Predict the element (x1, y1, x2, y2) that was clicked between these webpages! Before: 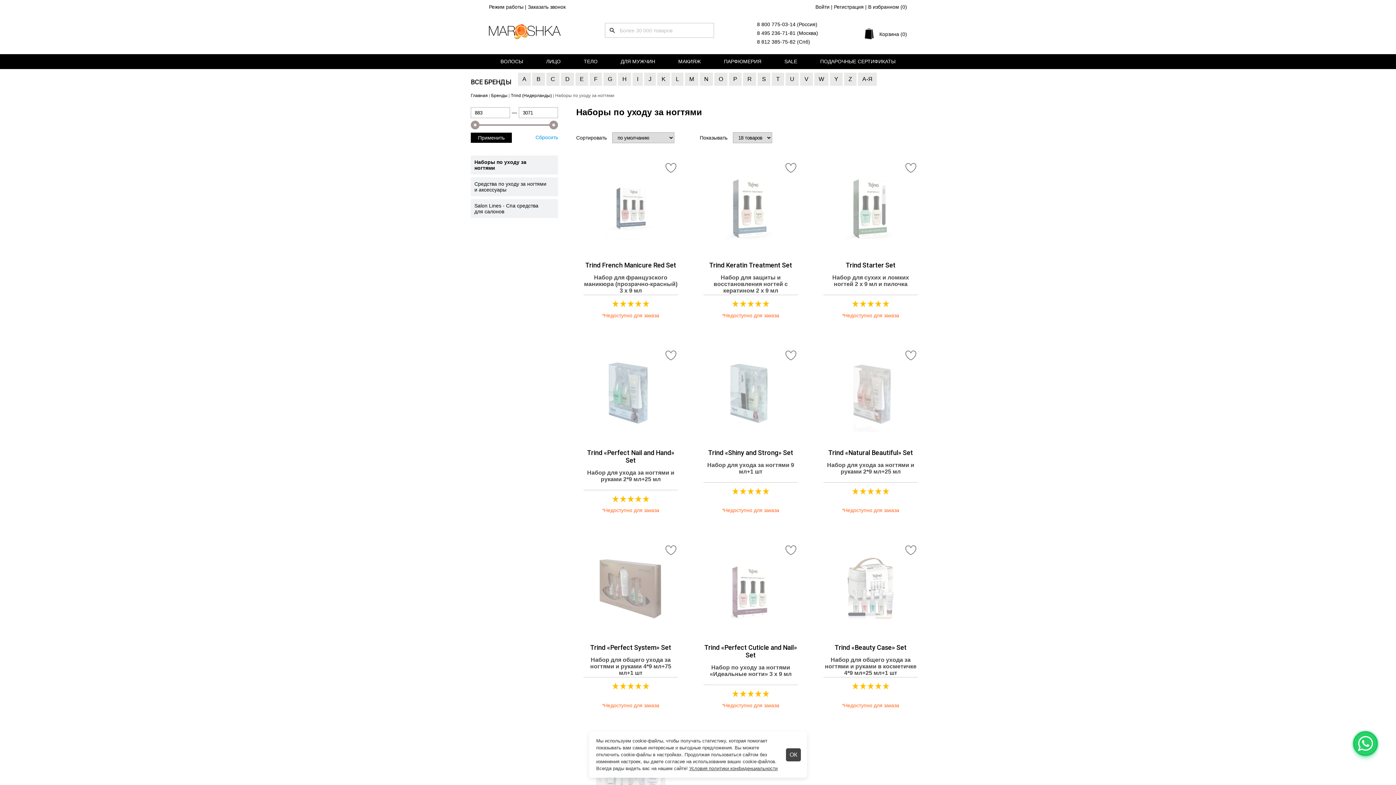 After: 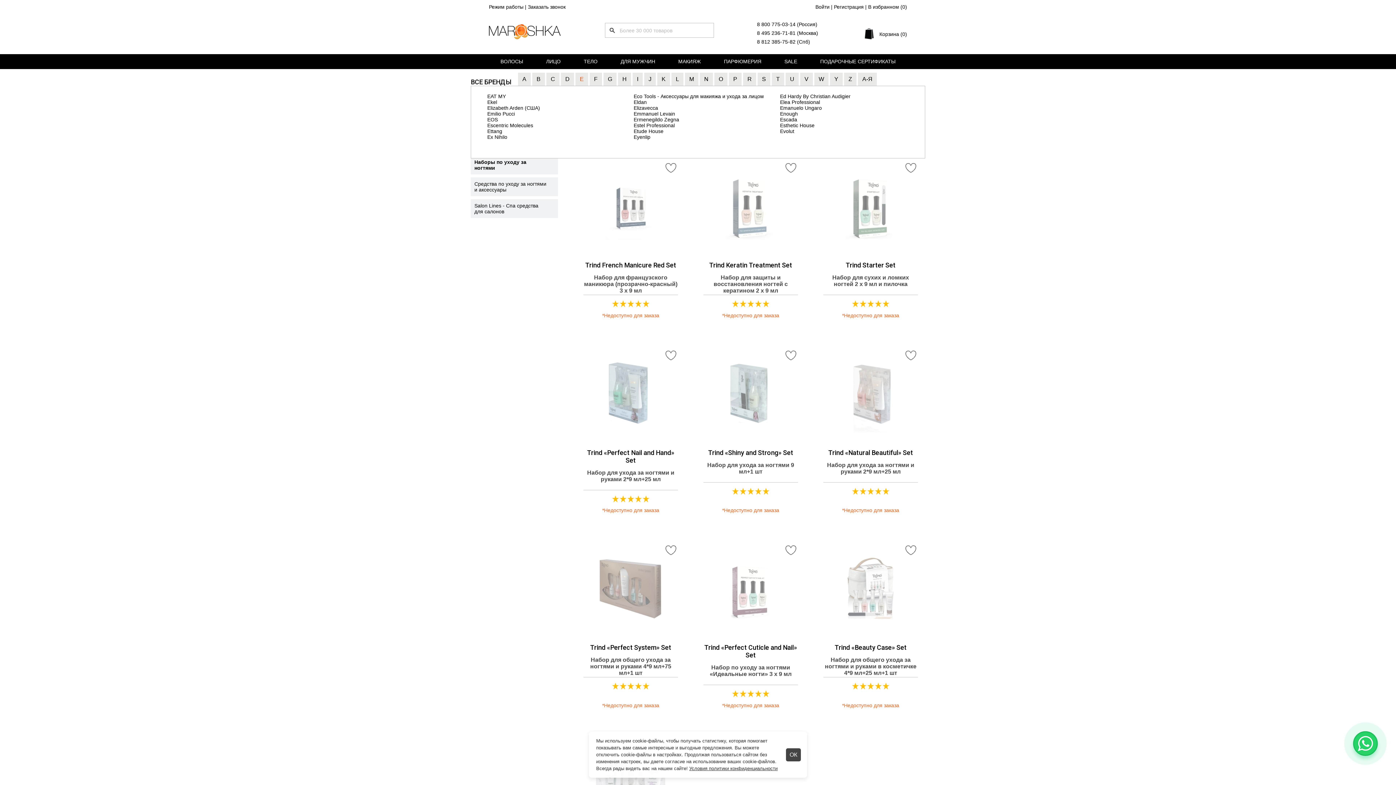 Action: label: E bbox: (575, 72, 588, 85)